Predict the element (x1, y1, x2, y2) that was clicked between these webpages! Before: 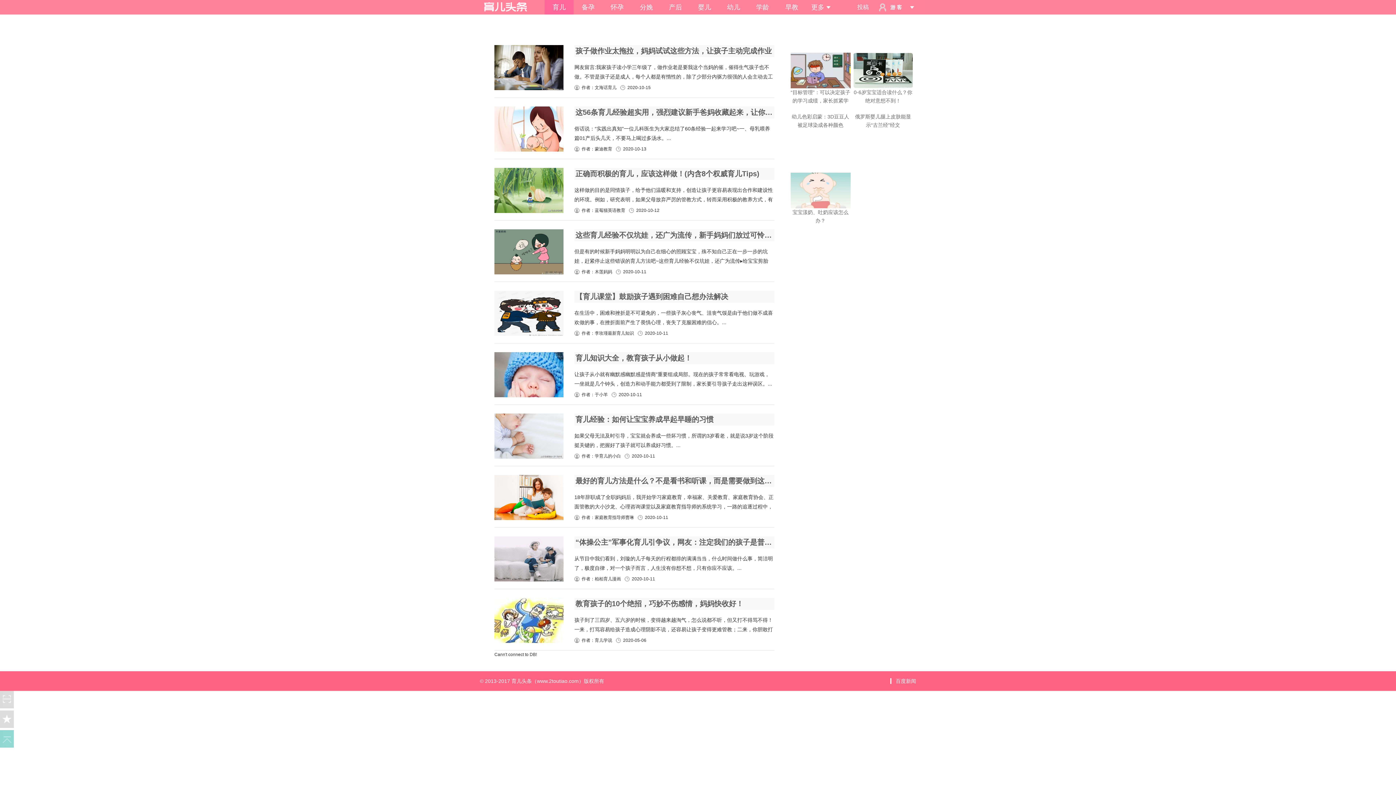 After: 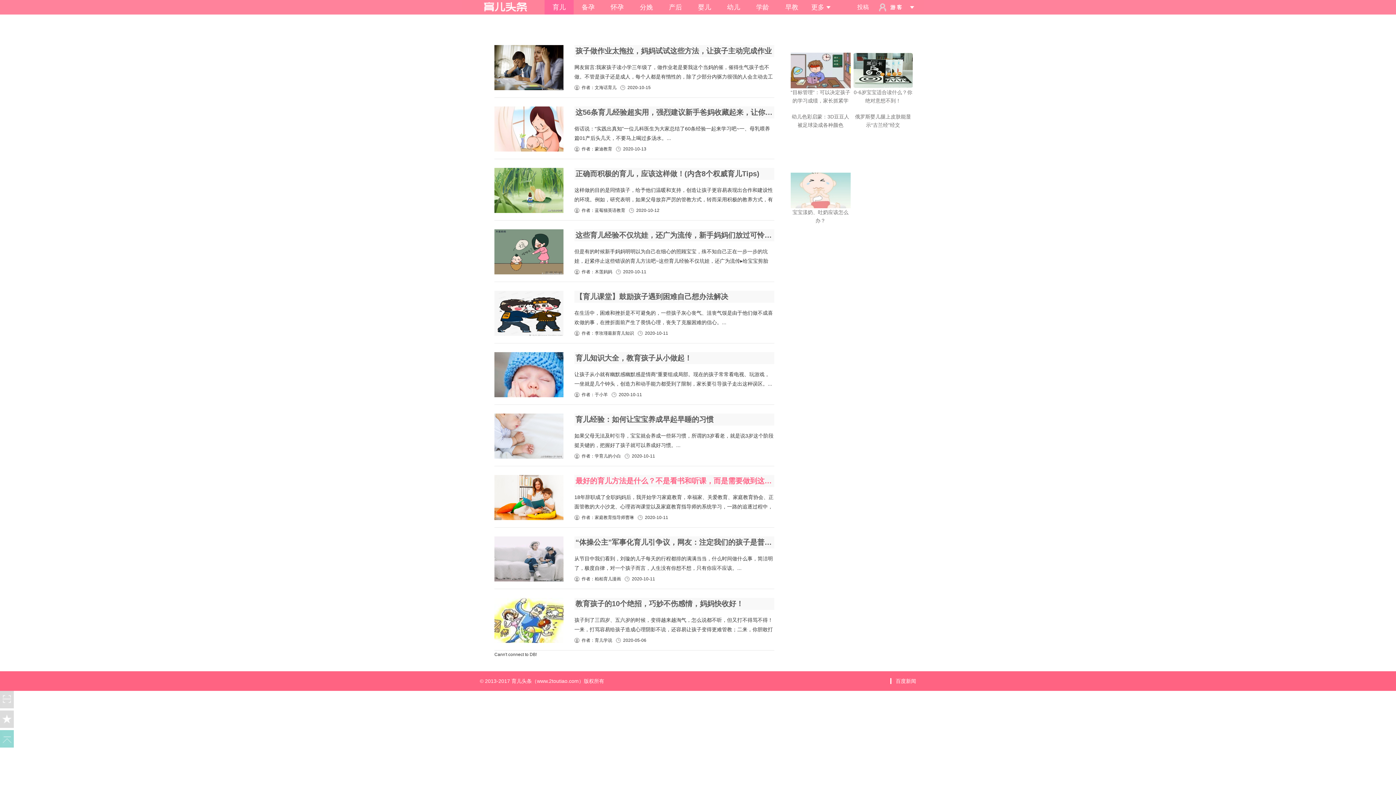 Action: bbox: (574, 475, 774, 487) label: 最好的育儿方法是什么？不是看书和听课，而是需要做到这一点